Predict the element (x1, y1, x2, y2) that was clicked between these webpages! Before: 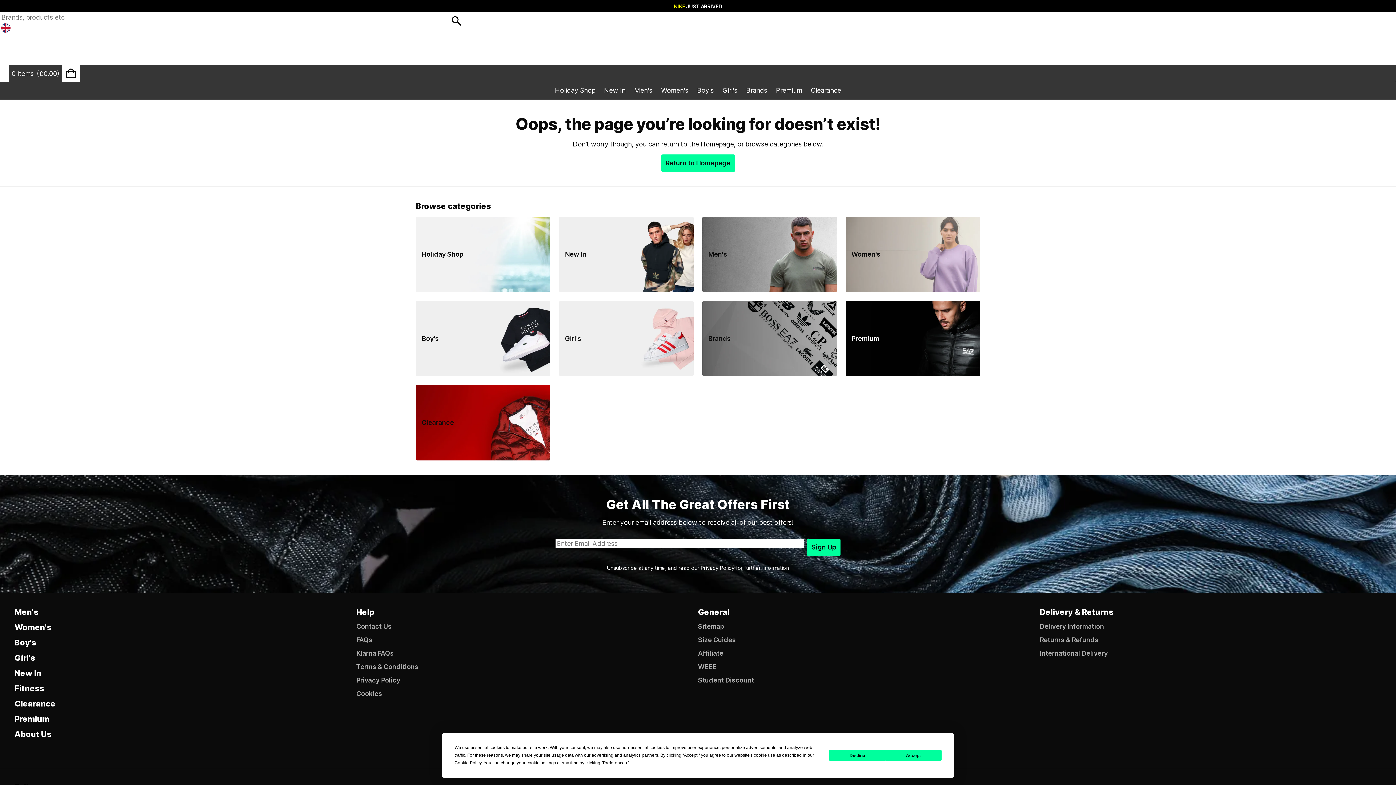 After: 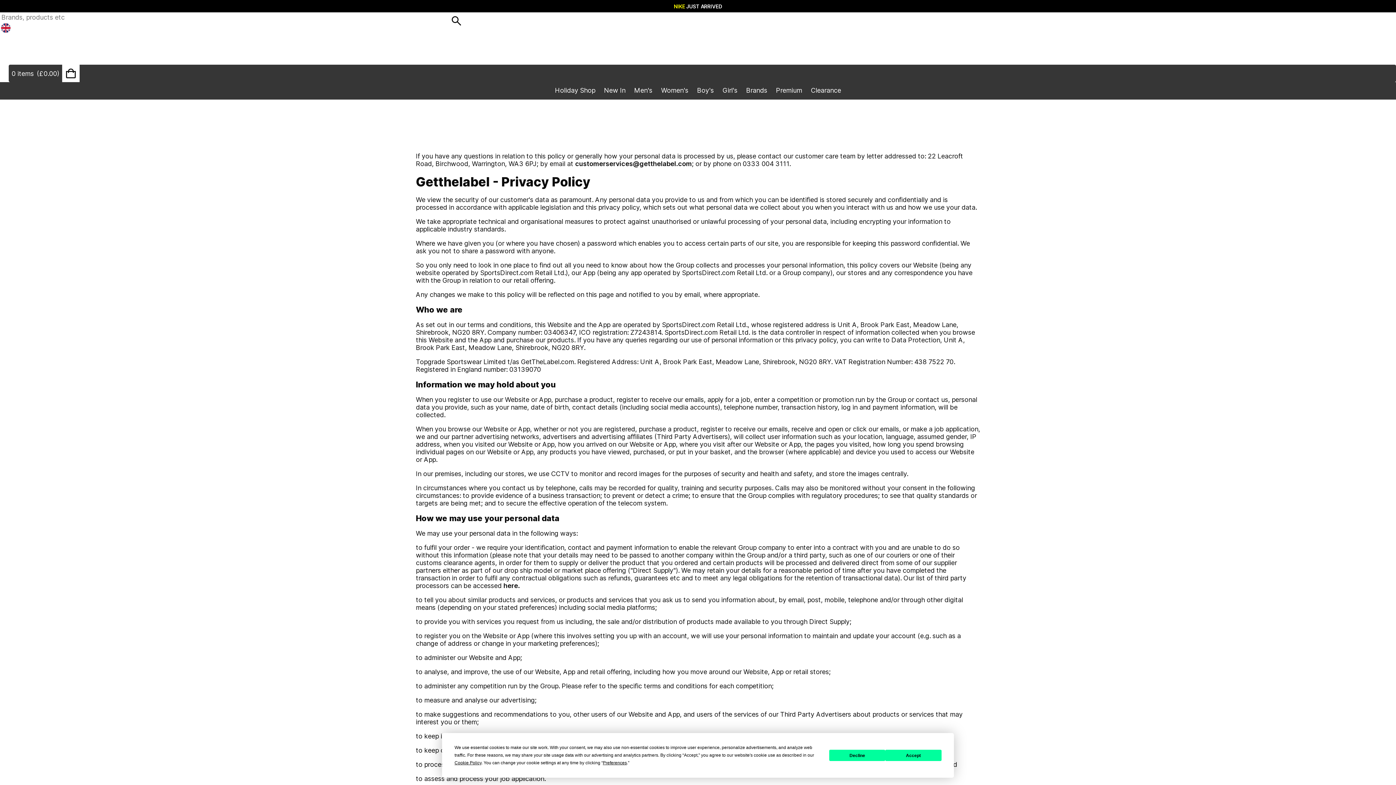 Action: label: Privacy Policy bbox: (356, 676, 698, 684)